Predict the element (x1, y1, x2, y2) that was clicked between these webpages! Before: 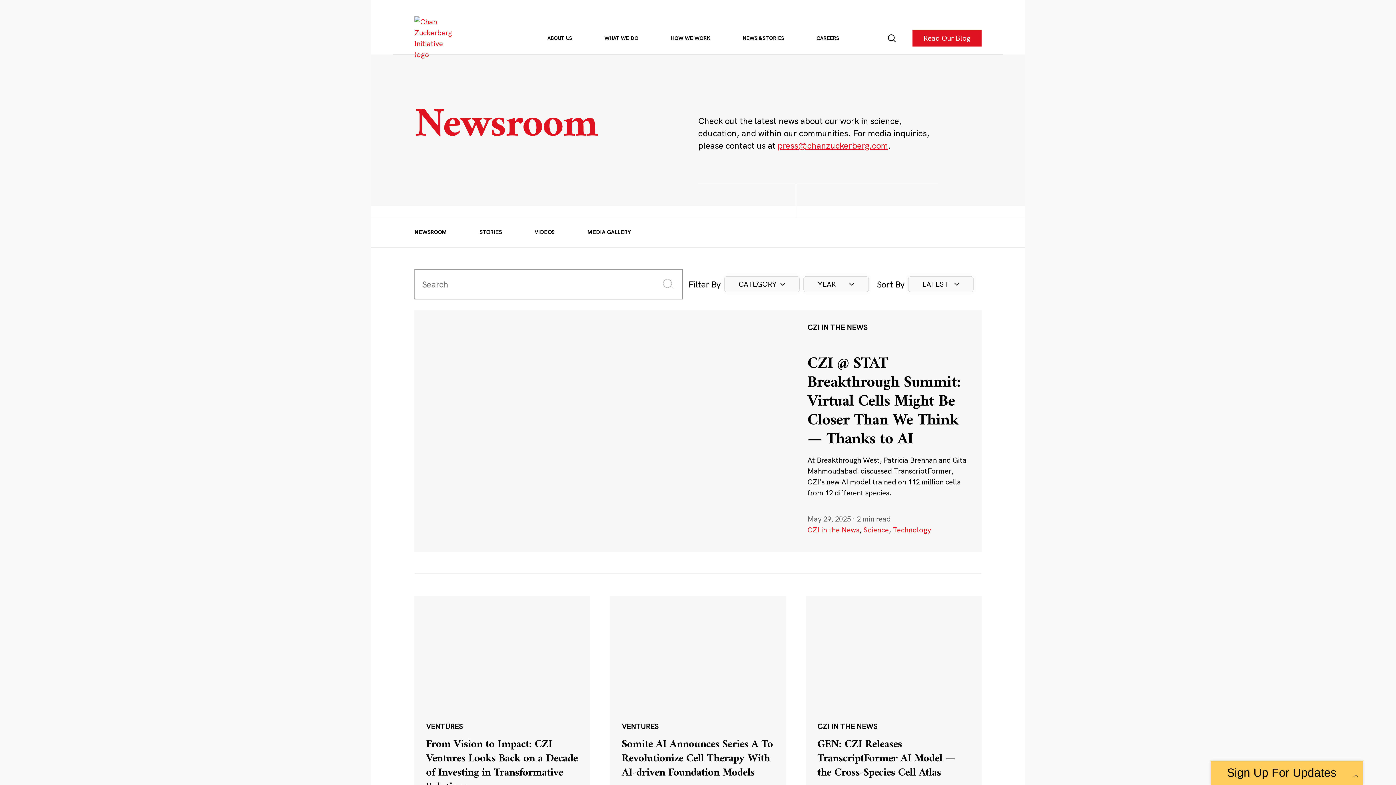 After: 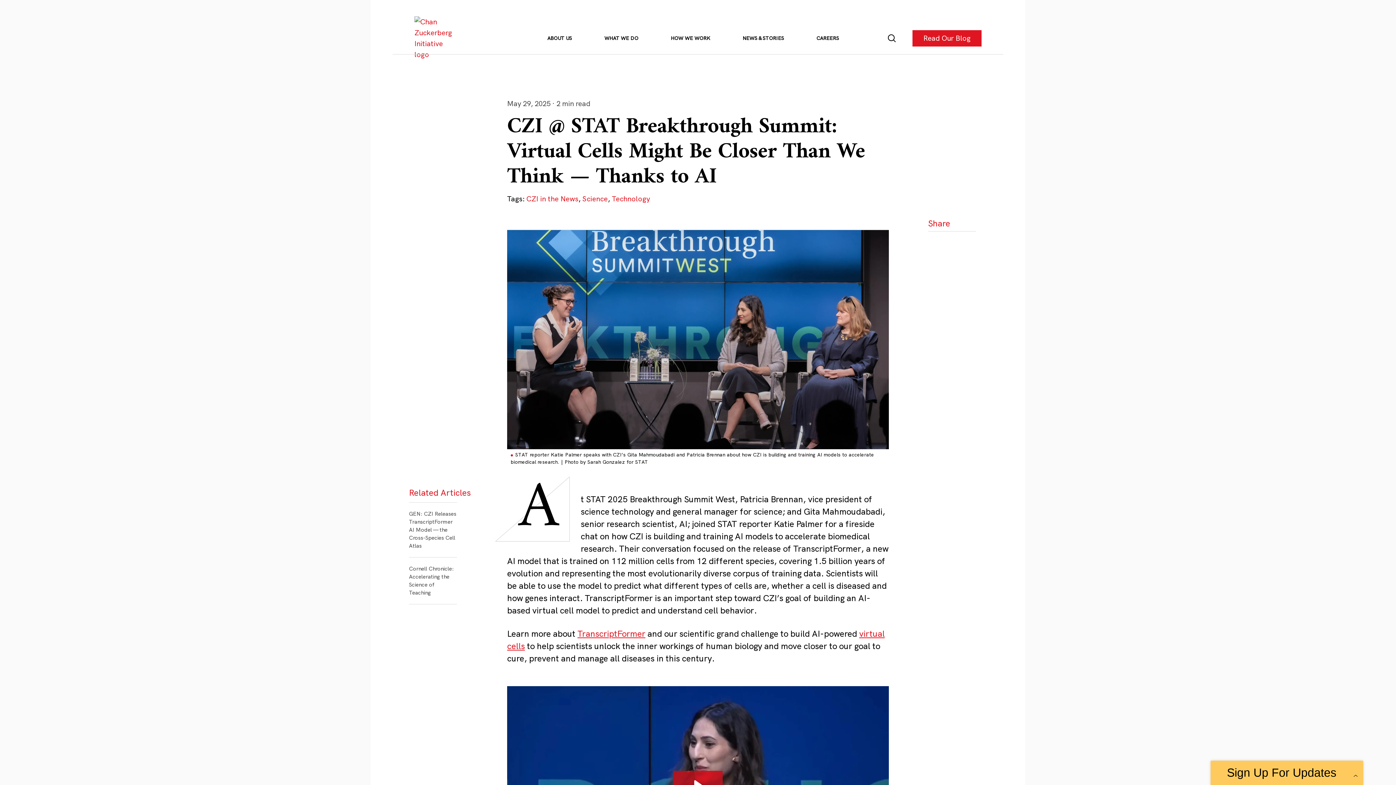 Action: bbox: (415, 311, 981, 551)